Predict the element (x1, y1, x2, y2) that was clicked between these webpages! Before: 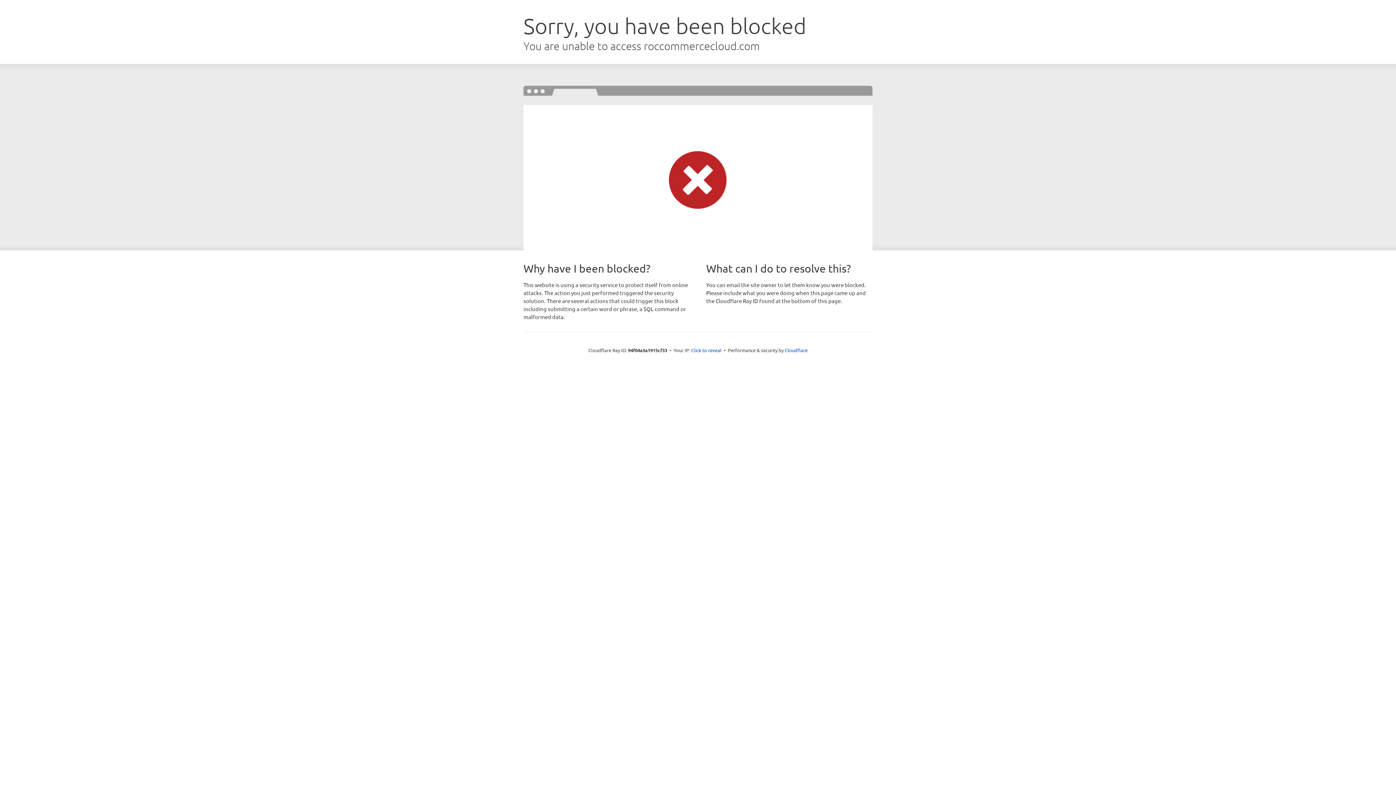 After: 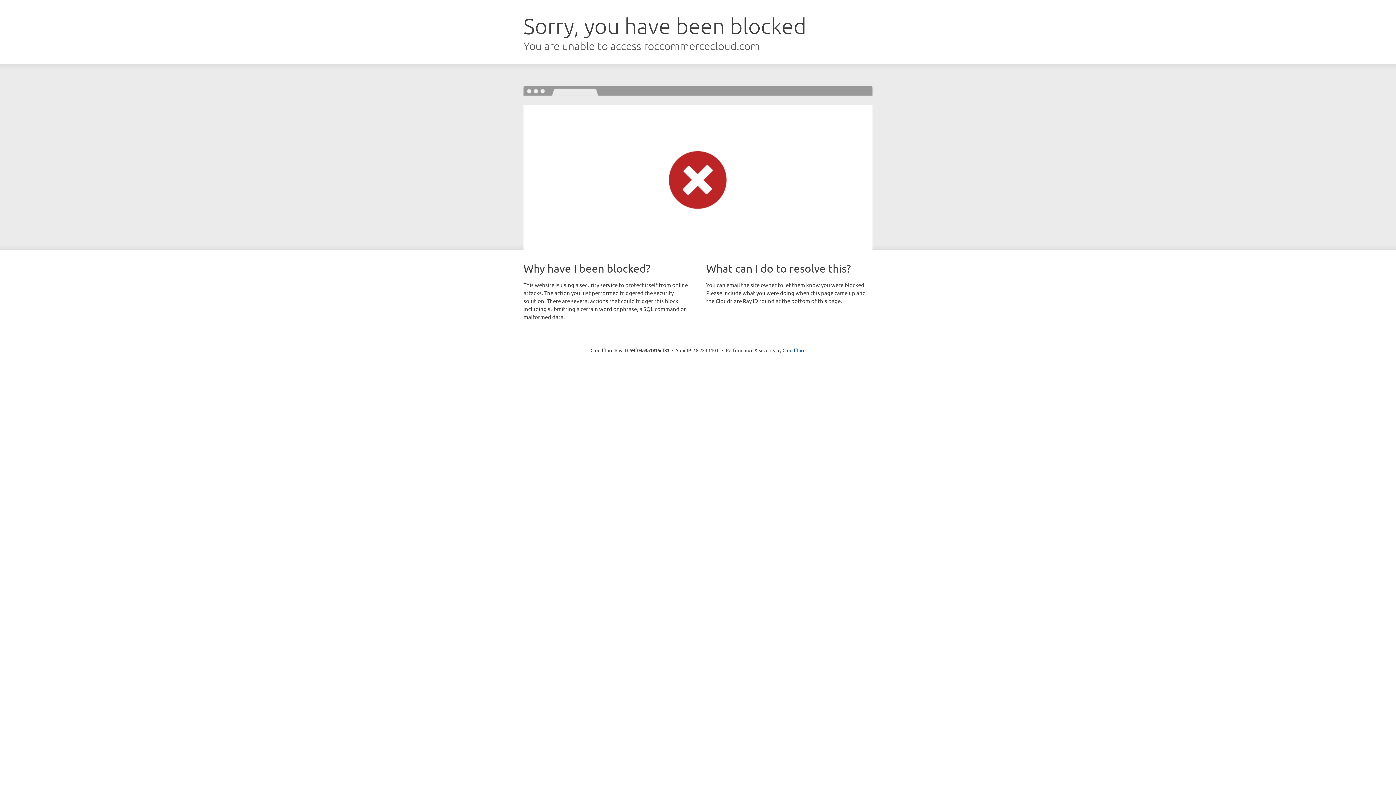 Action: label: Click to reveal bbox: (691, 346, 721, 353)